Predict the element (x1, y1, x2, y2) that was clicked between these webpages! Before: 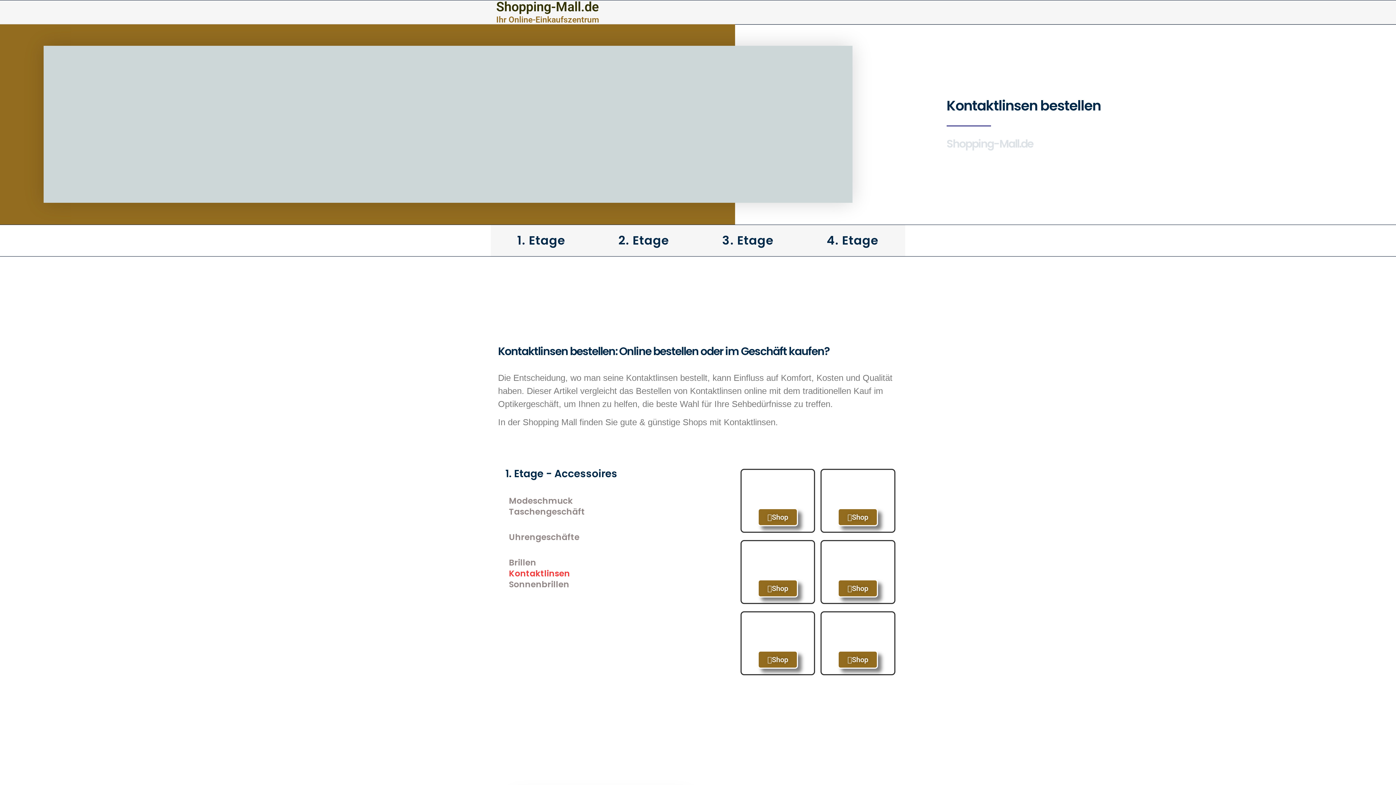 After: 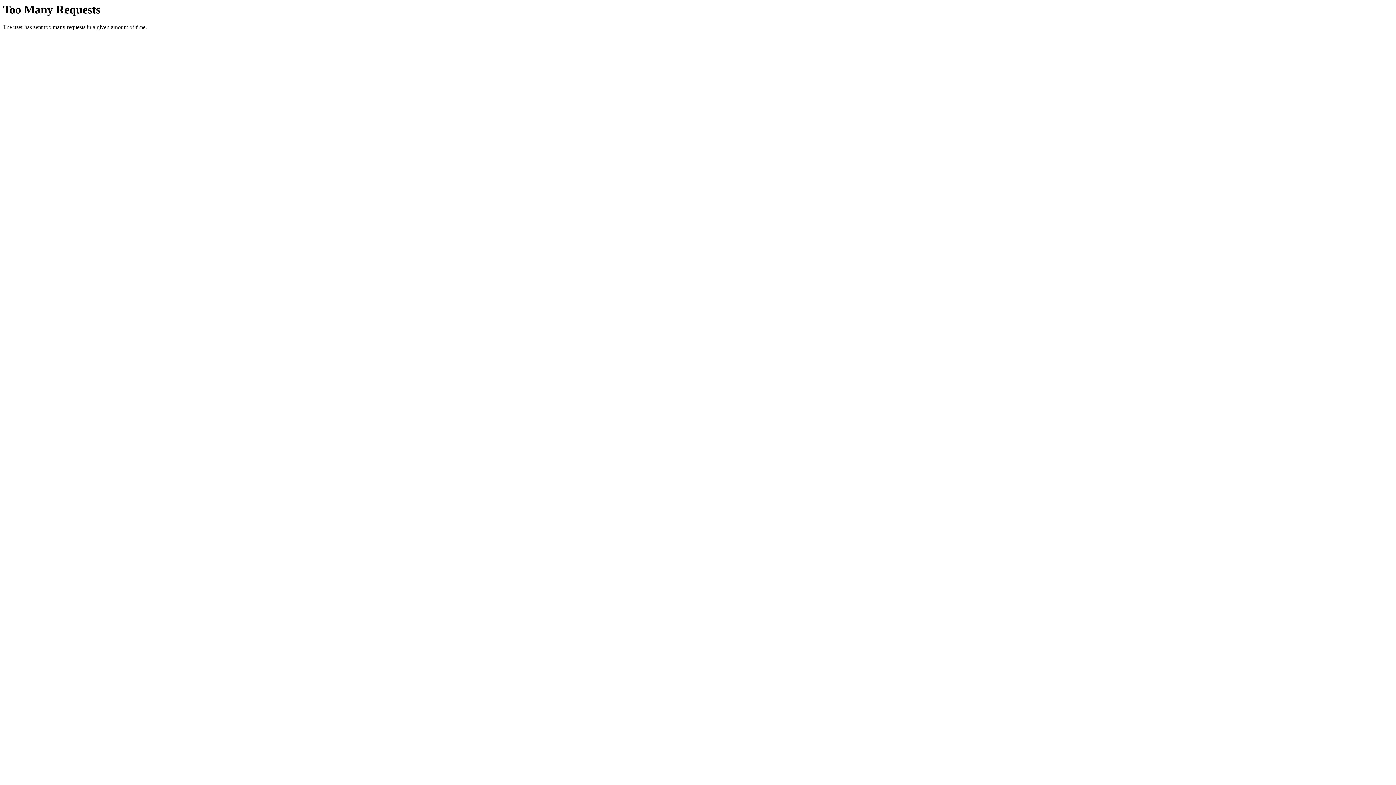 Action: bbox: (501, 495, 636, 506) label: Modeschmuck